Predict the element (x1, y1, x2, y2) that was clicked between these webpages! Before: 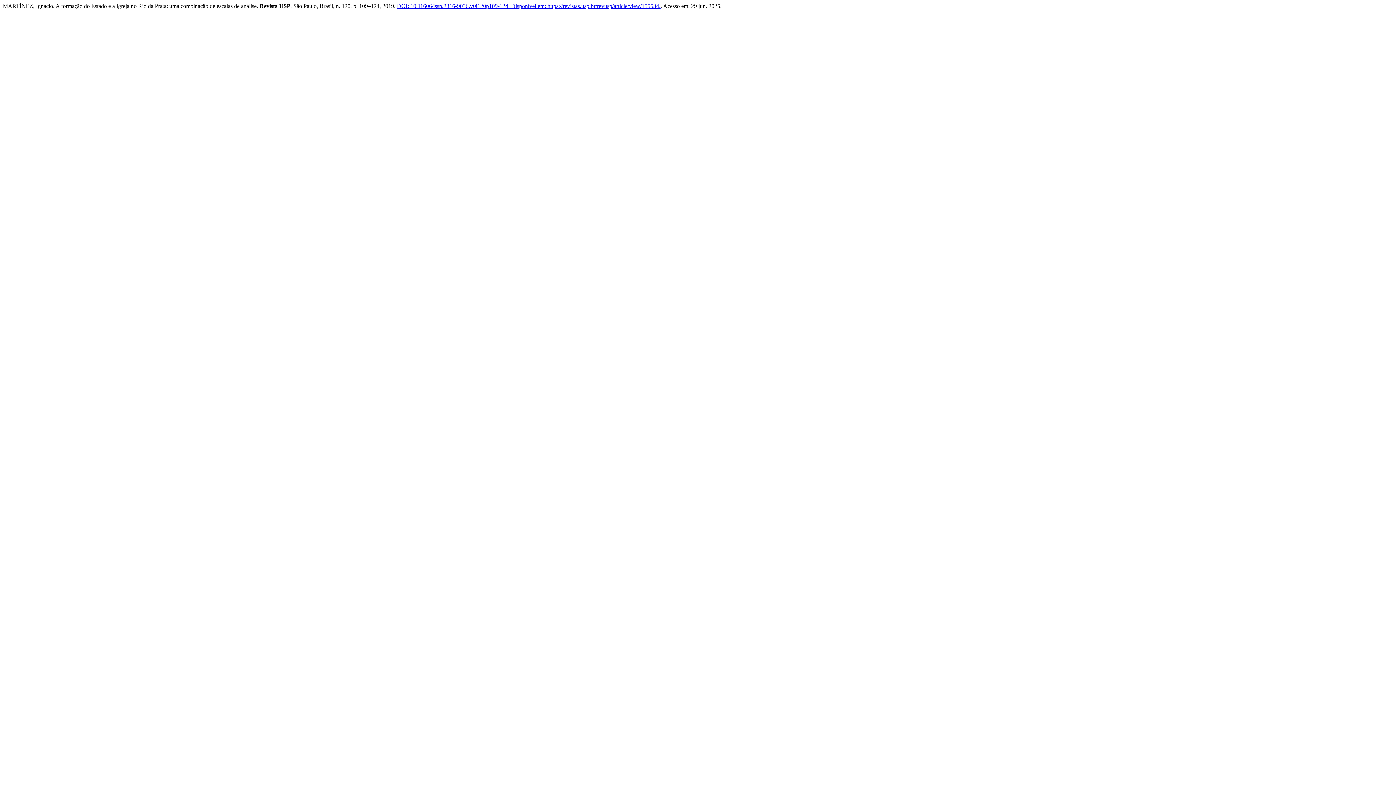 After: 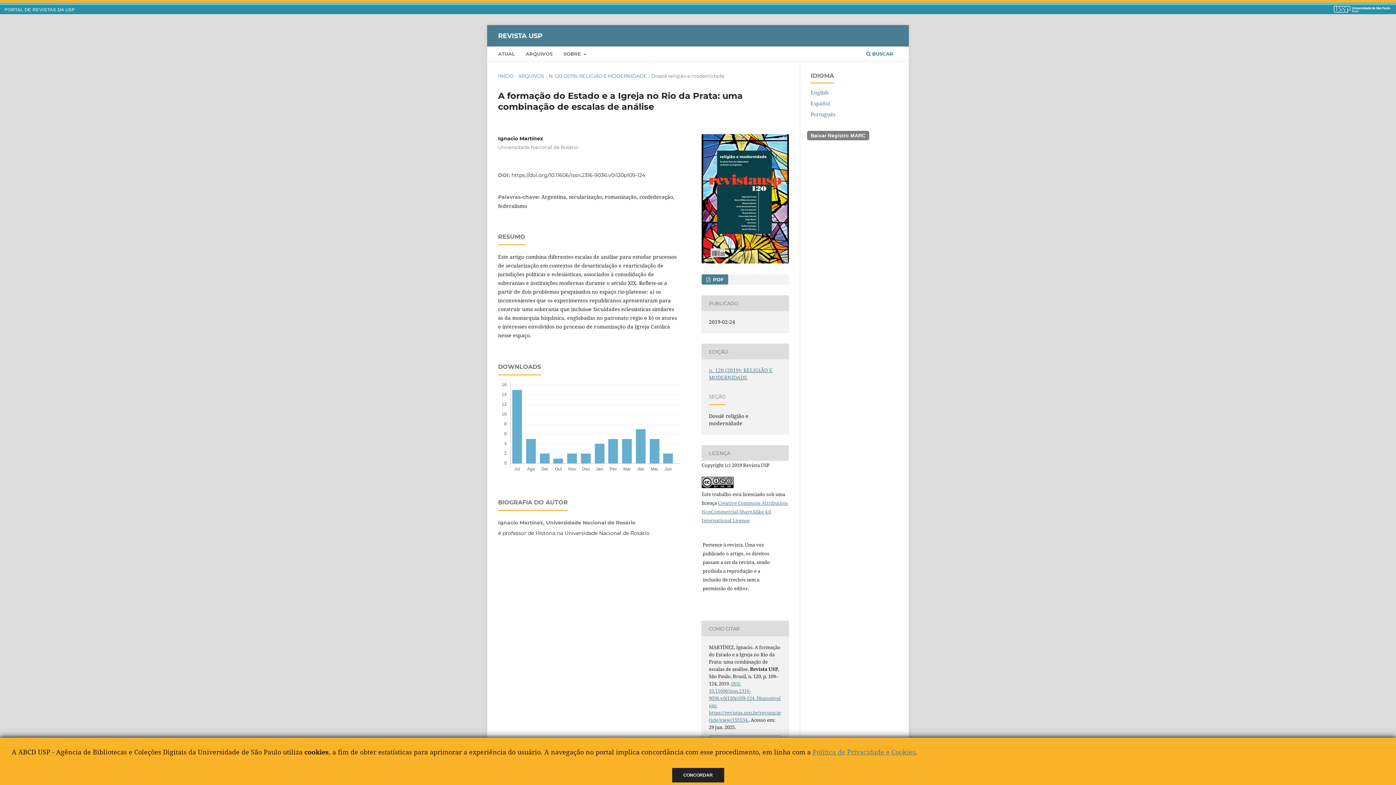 Action: label: DOI: 10.11606/issn.2316-9036.v0i120p109-124. bbox: (397, 2, 509, 9)